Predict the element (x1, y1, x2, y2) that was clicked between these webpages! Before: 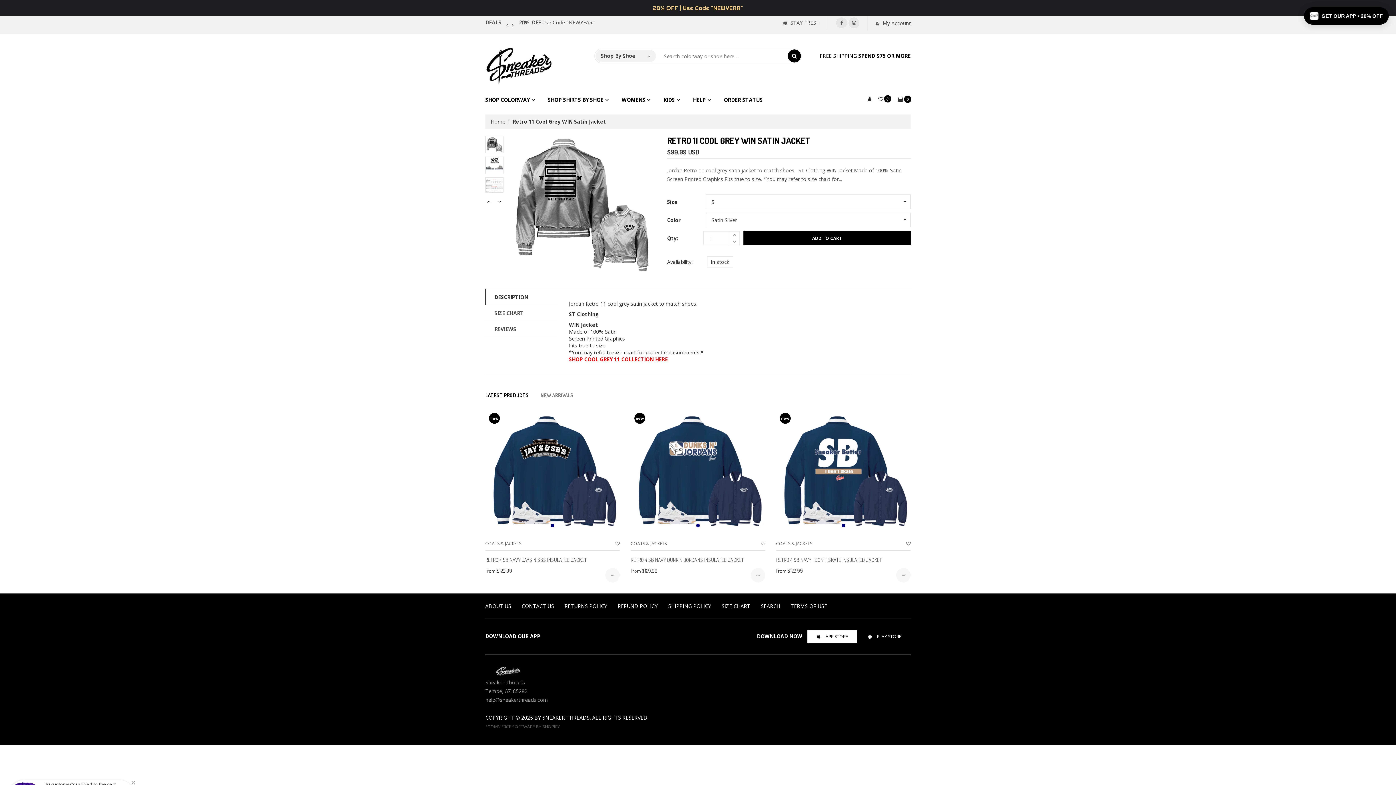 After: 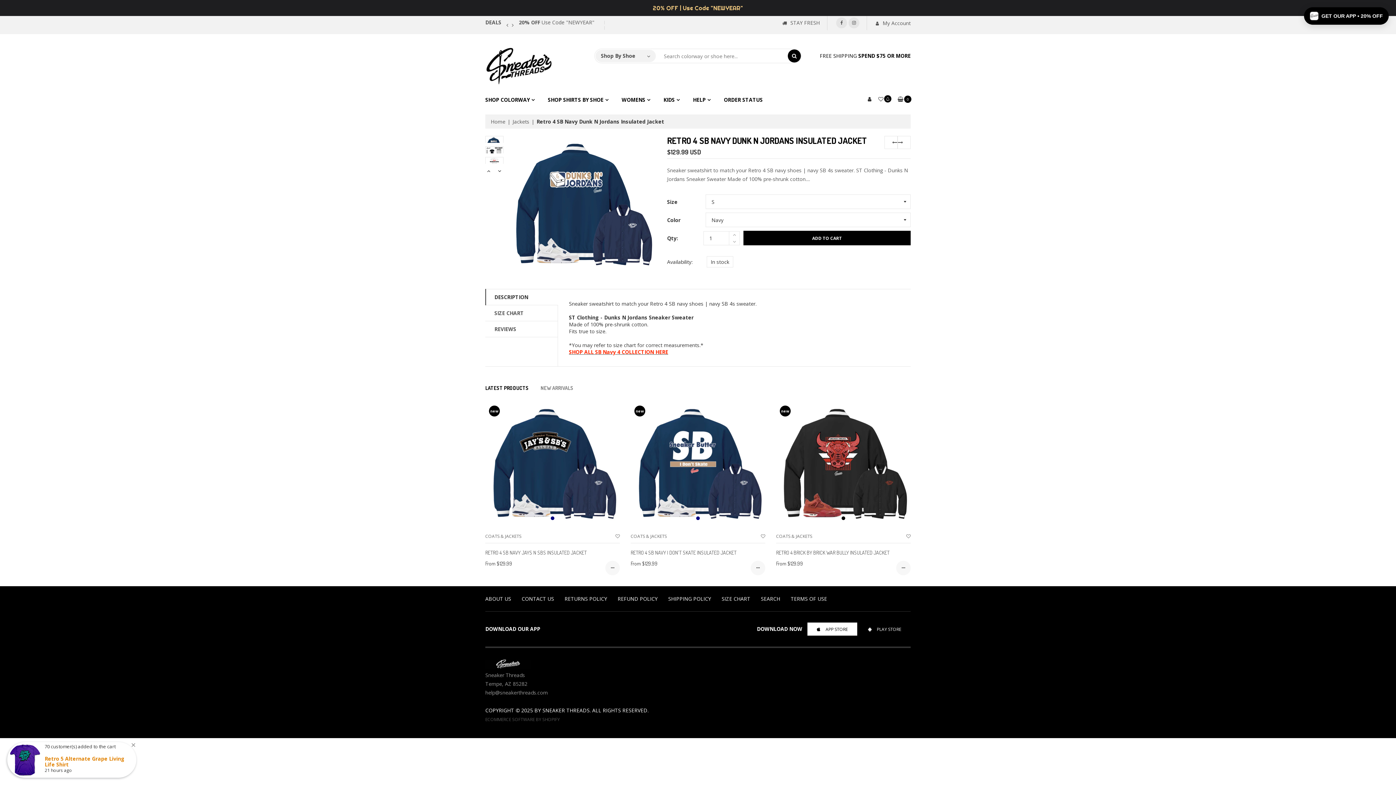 Action: bbox: (630, 540, 666, 547) label: COATS & JACKETS